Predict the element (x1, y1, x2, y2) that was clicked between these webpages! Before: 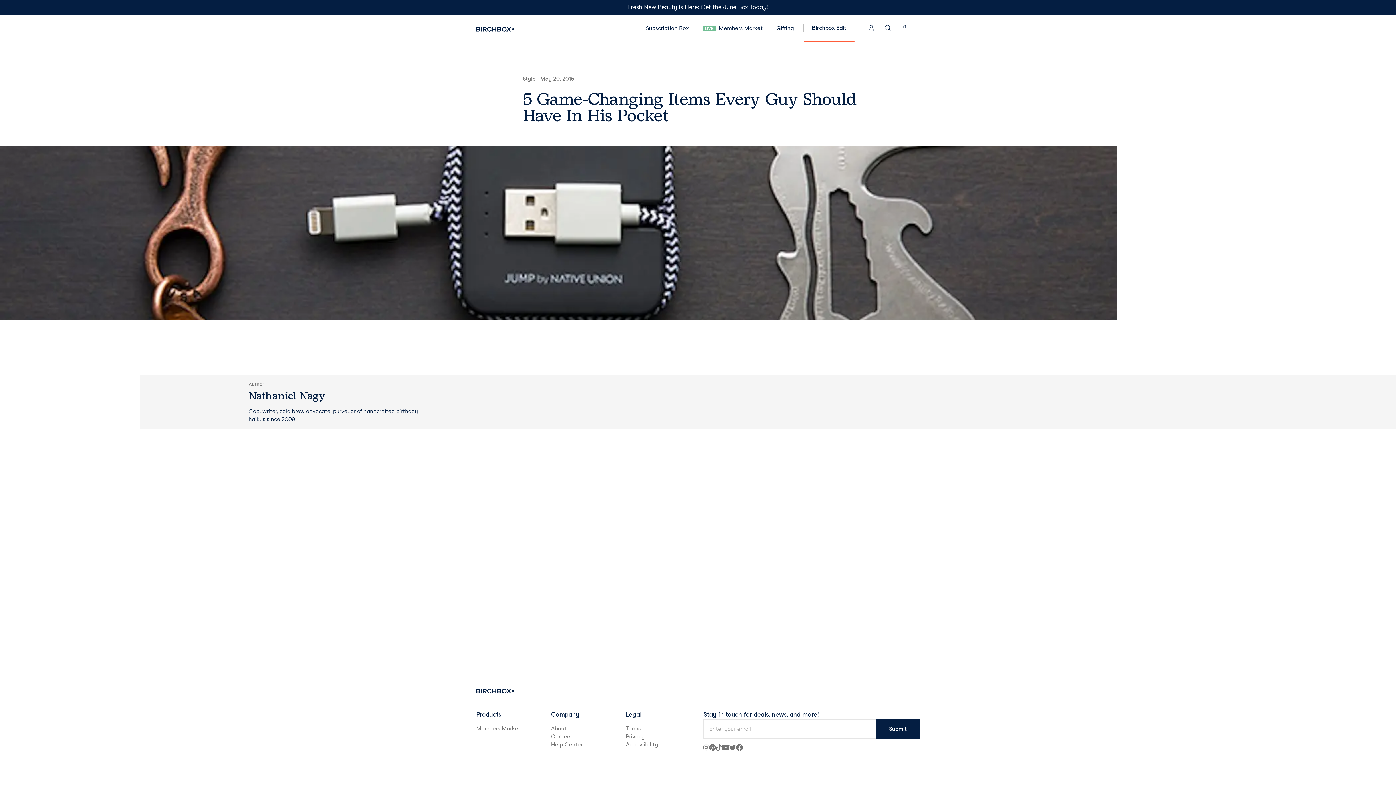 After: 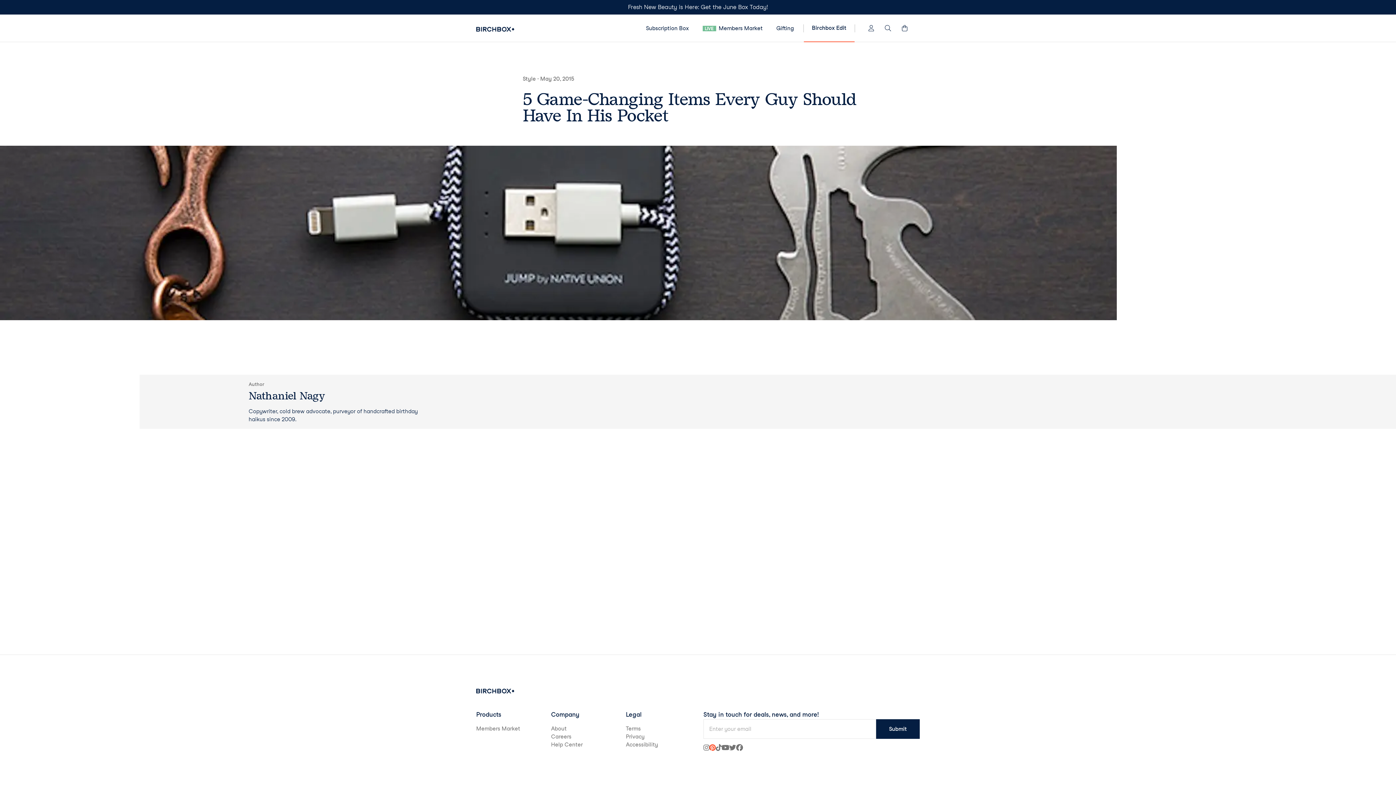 Action: bbox: (709, 744, 716, 752)